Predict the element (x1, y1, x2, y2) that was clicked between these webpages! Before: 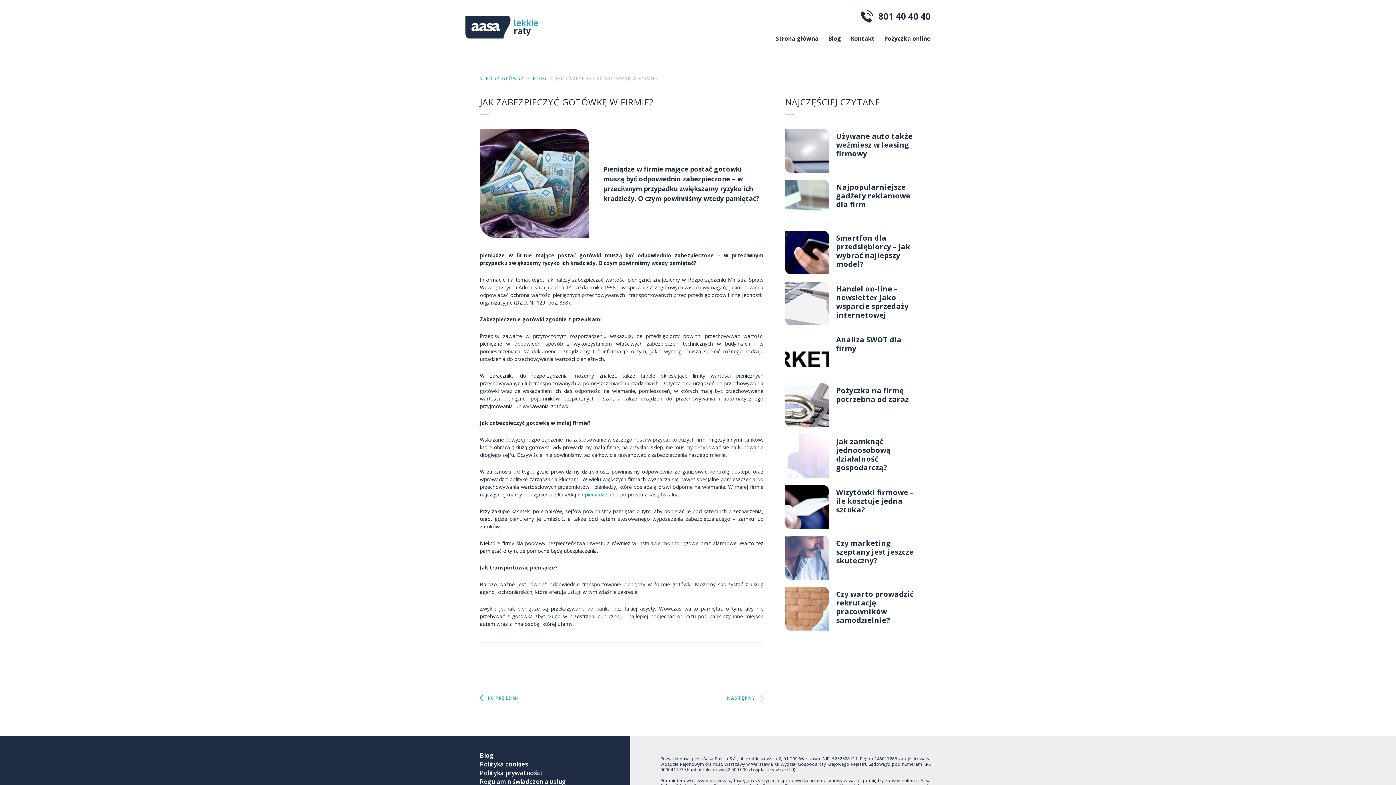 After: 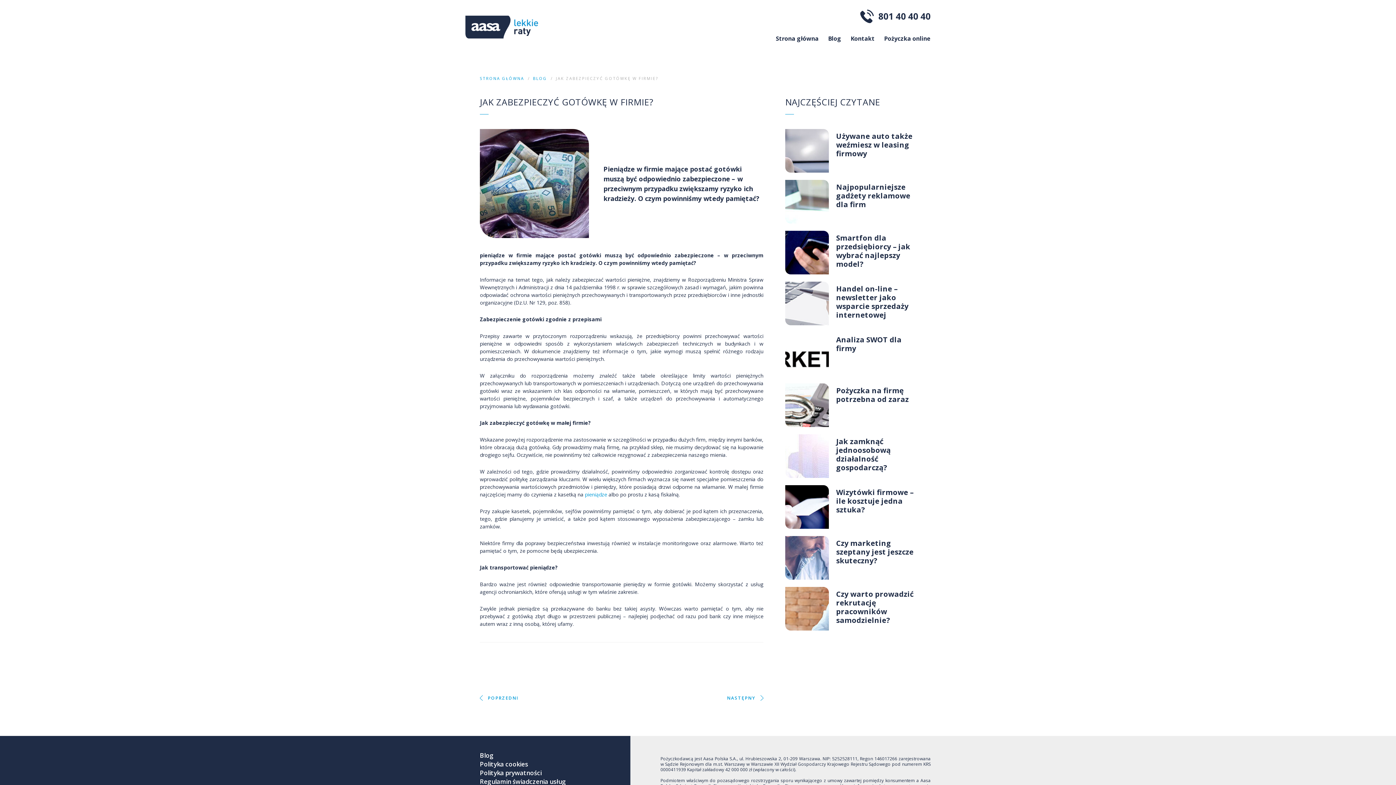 Action: label: 801 40 40 40 bbox: (861, 10, 930, 22)